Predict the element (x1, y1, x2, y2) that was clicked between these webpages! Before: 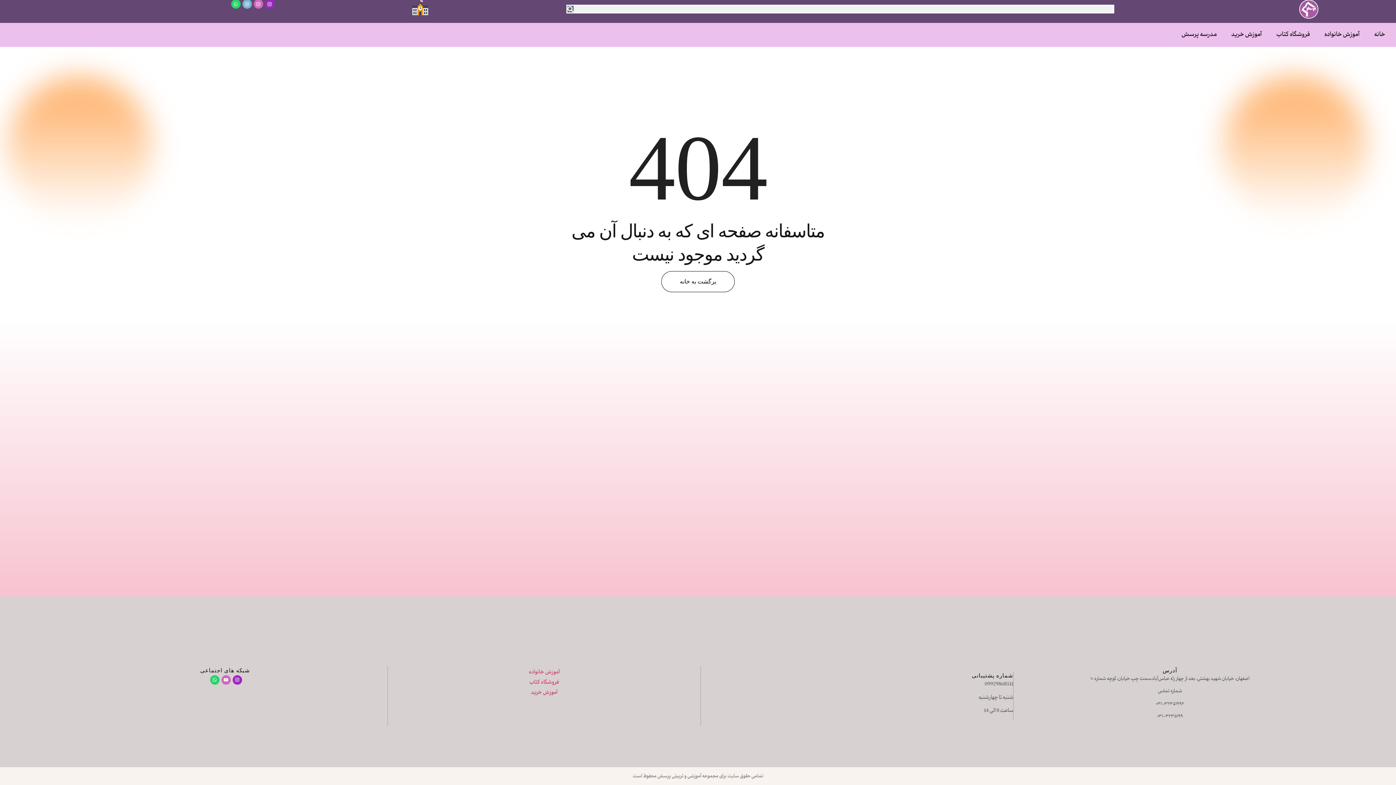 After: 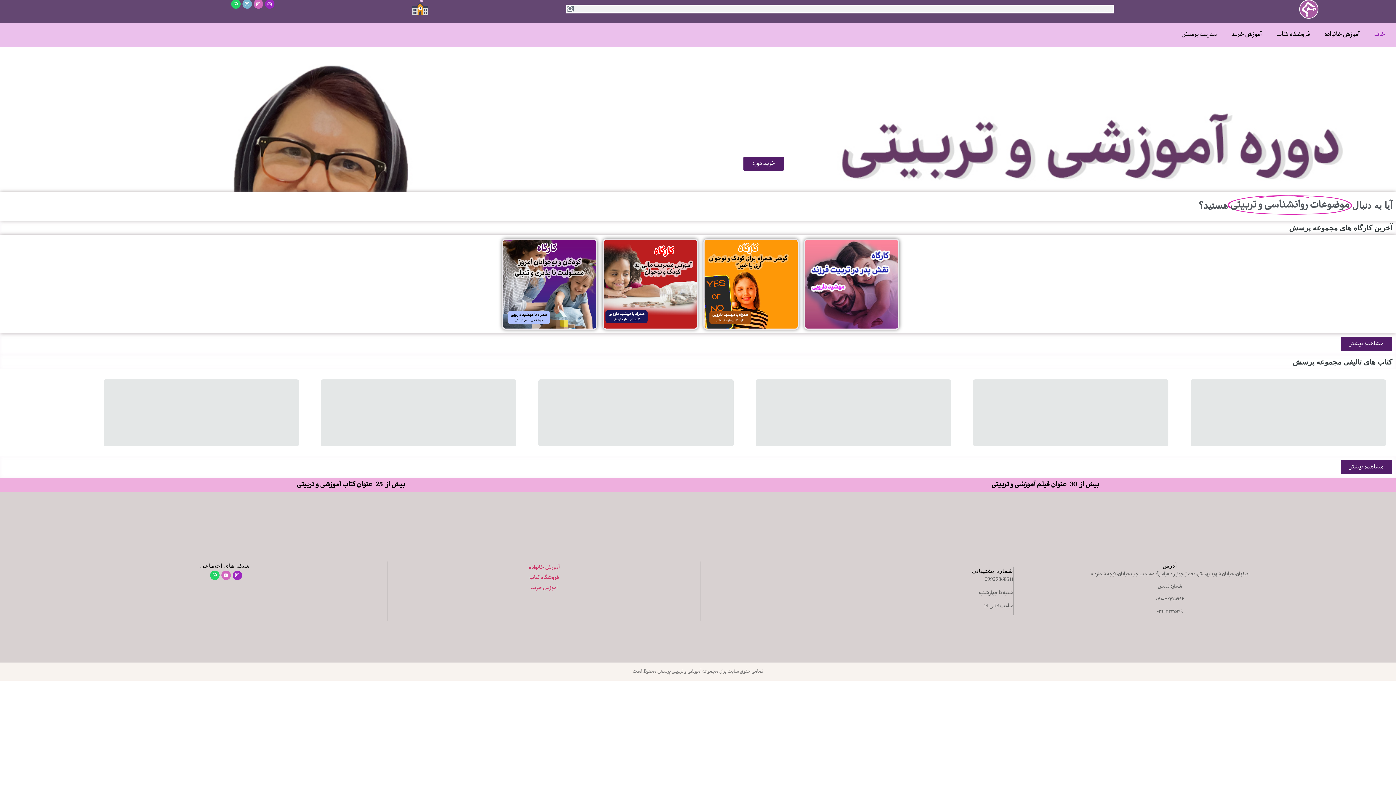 Action: bbox: (661, 271, 734, 292) label: برگشت به خانه